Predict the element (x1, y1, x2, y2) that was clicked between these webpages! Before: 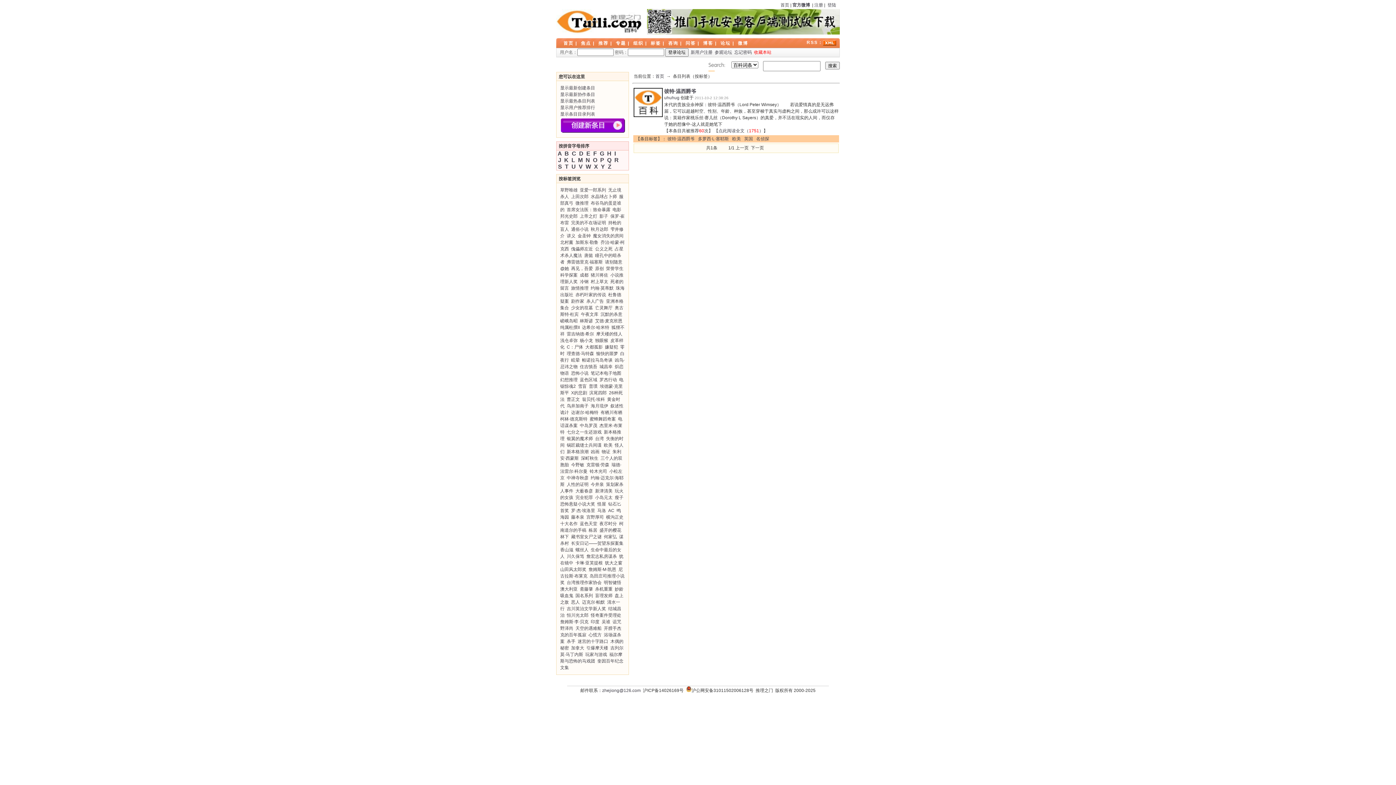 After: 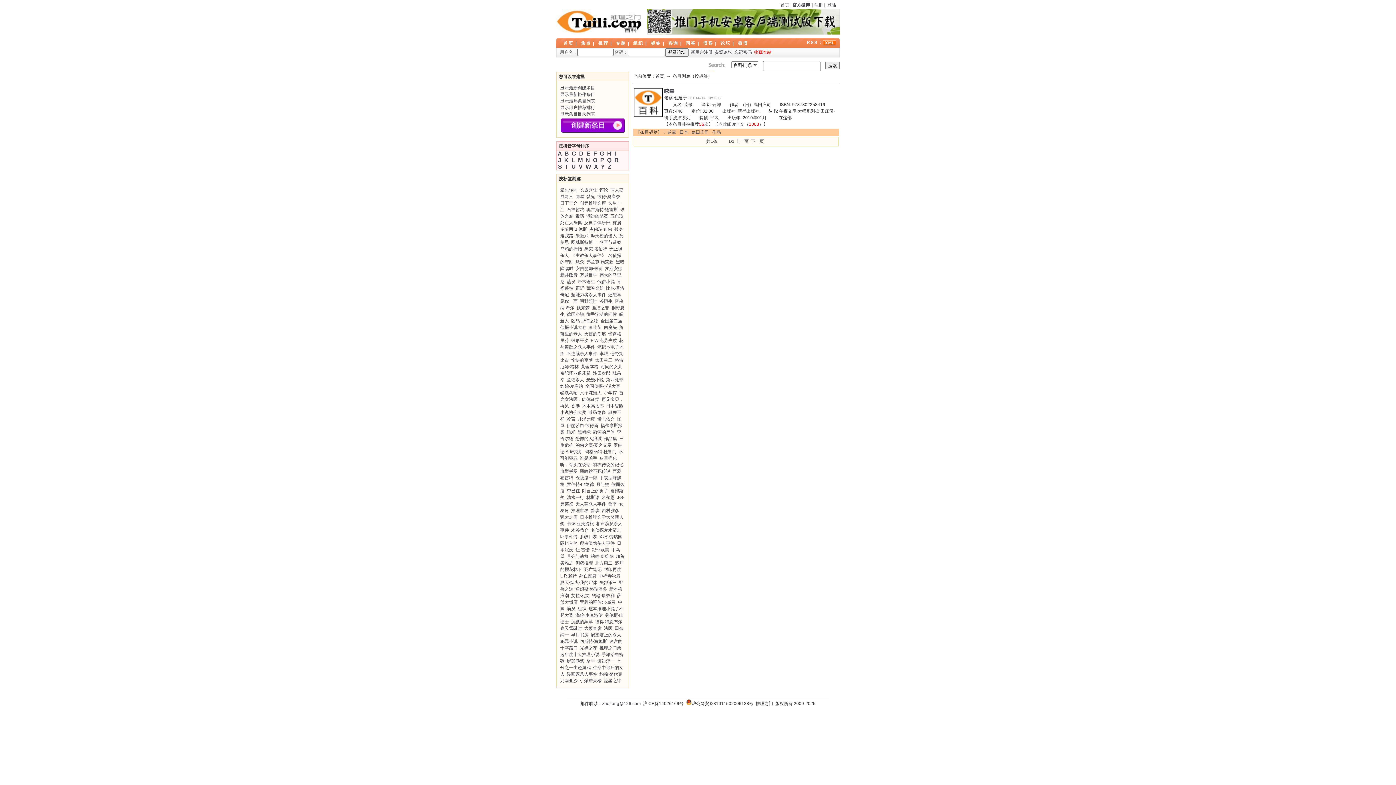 Action: bbox: (571, 357, 580, 362) label: 眩晕